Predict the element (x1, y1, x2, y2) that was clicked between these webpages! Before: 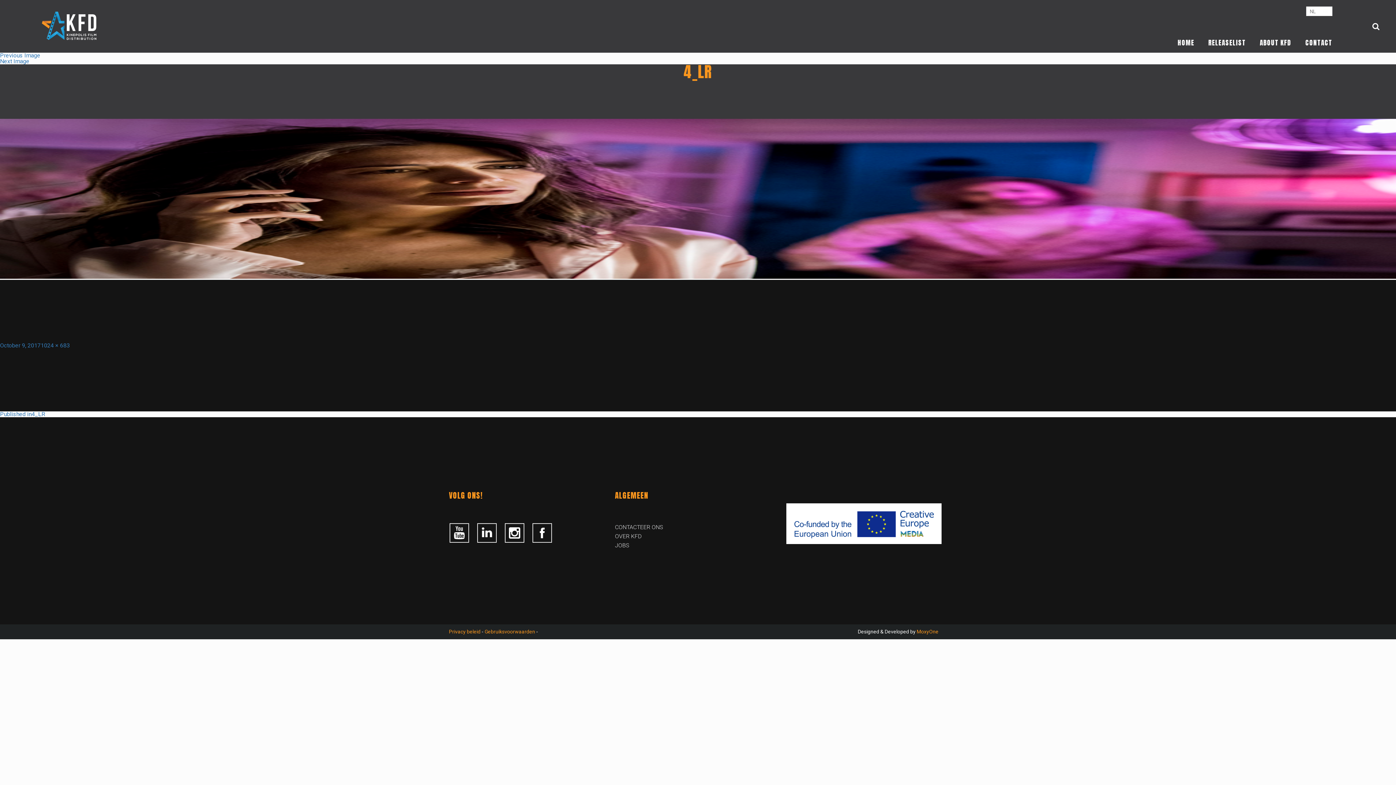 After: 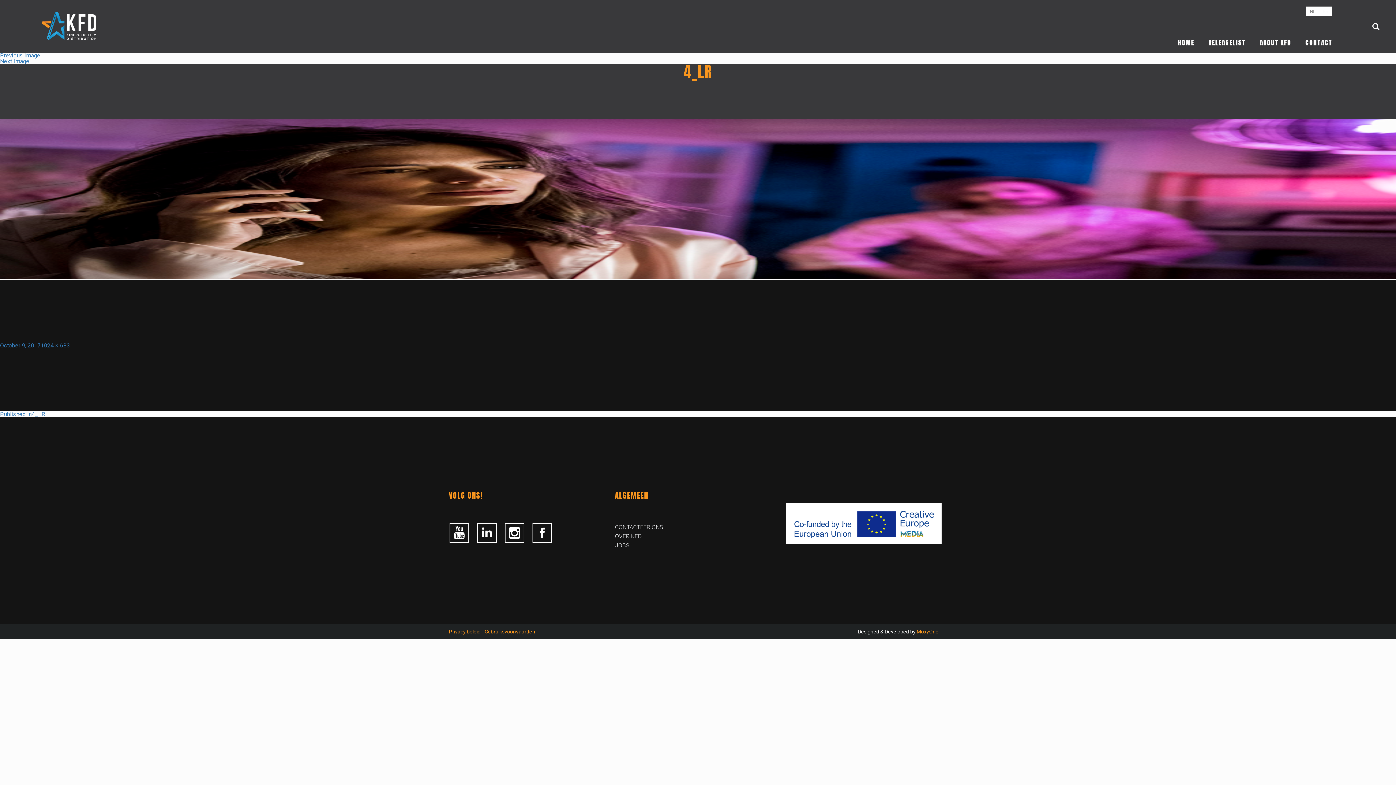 Action: label: Published in4_LR bbox: (0, 410, 45, 417)